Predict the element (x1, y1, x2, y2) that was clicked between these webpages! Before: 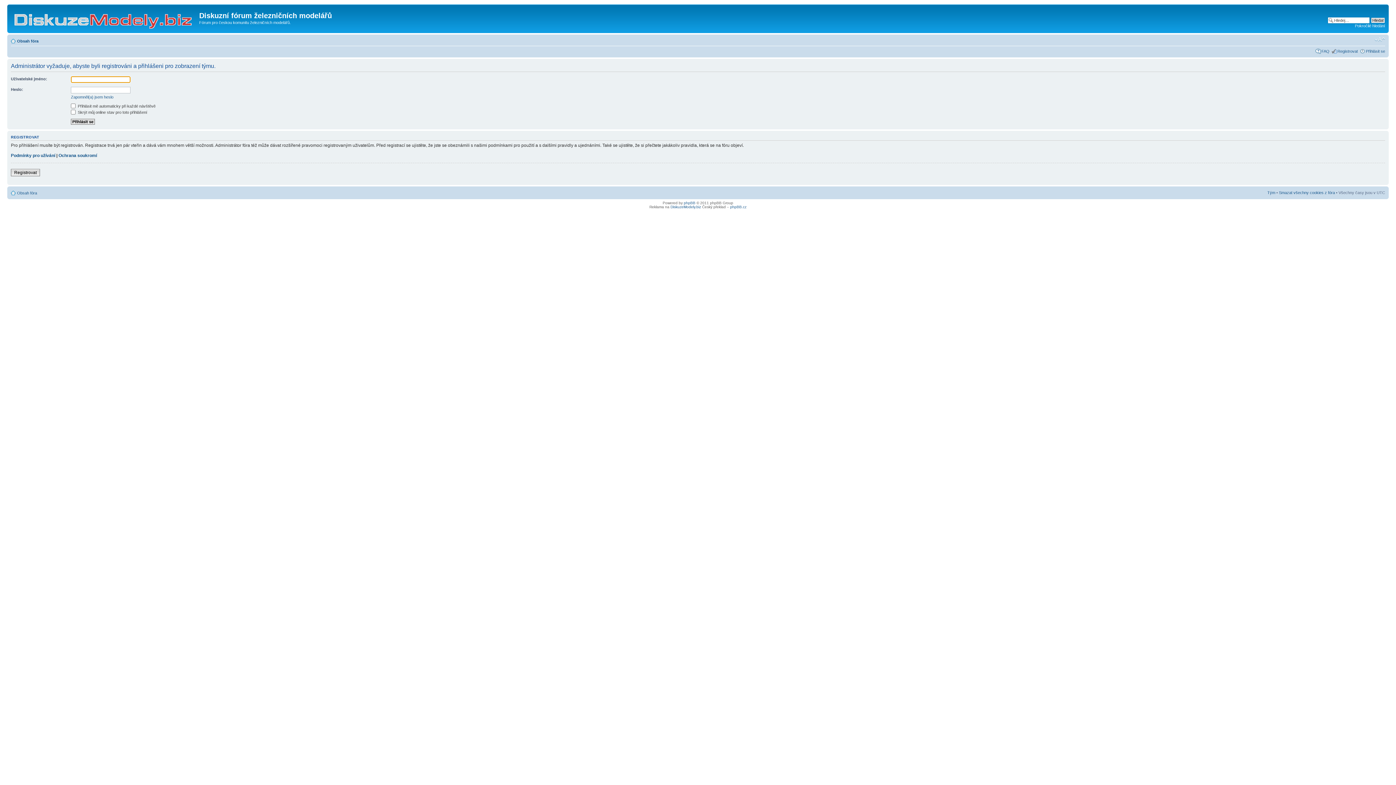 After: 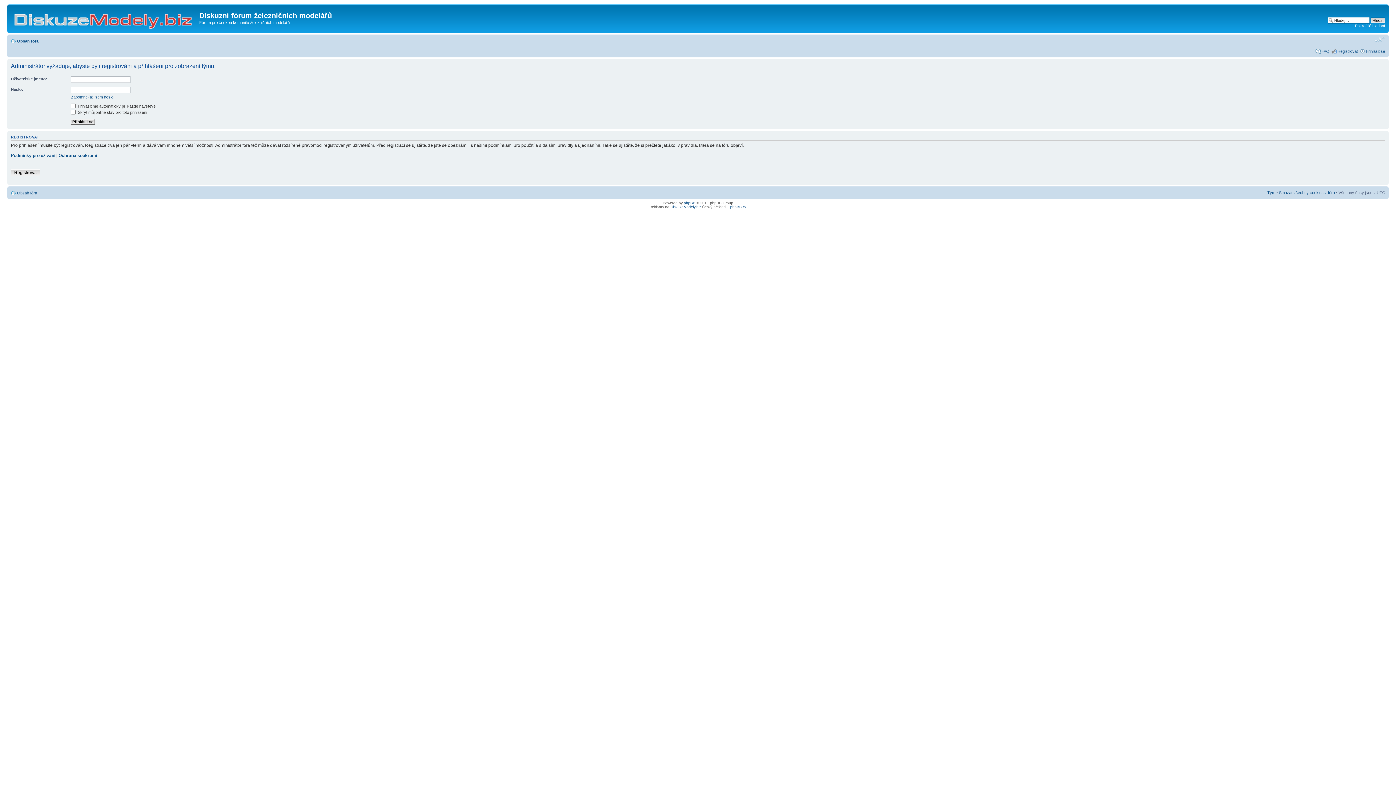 Action: label: Změnit velikost textu bbox: (1374, 36, 1385, 42)